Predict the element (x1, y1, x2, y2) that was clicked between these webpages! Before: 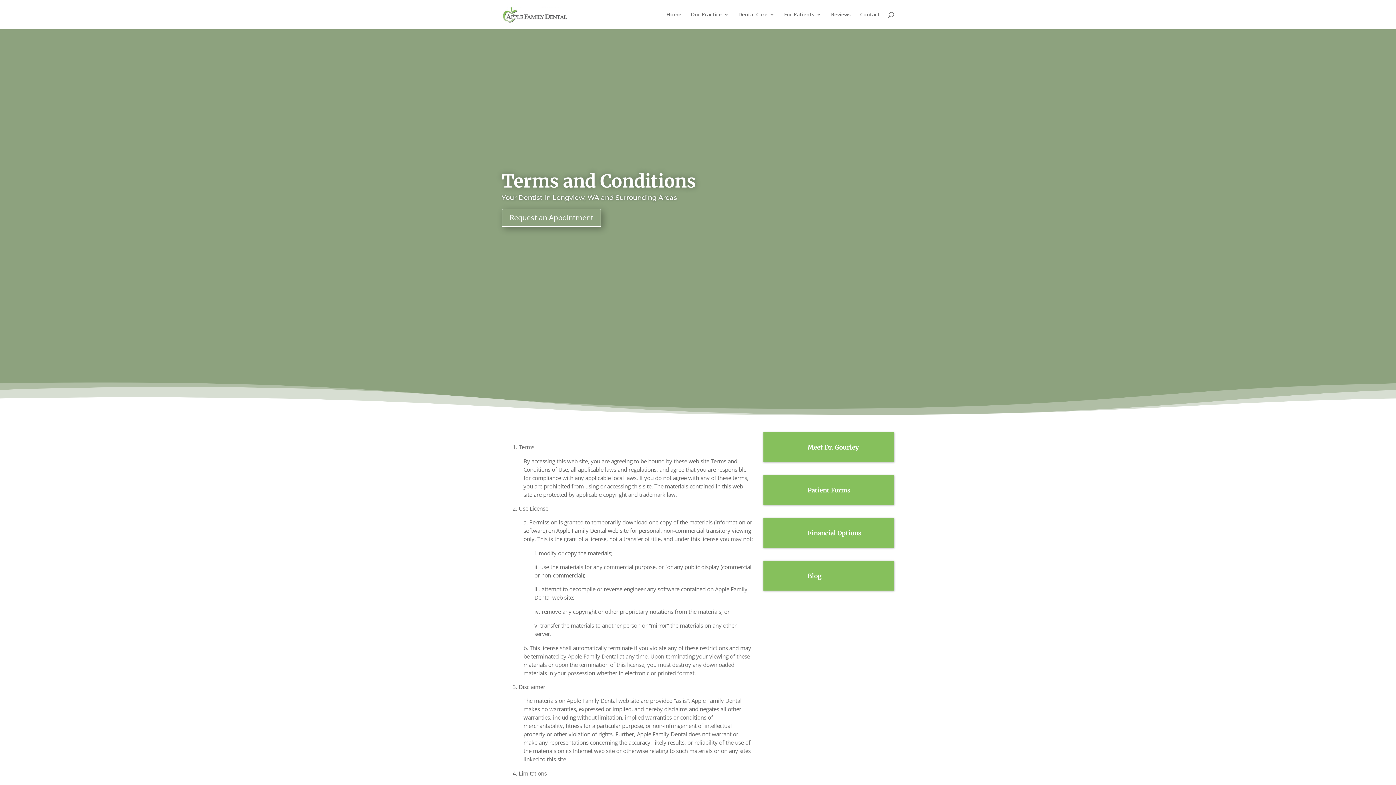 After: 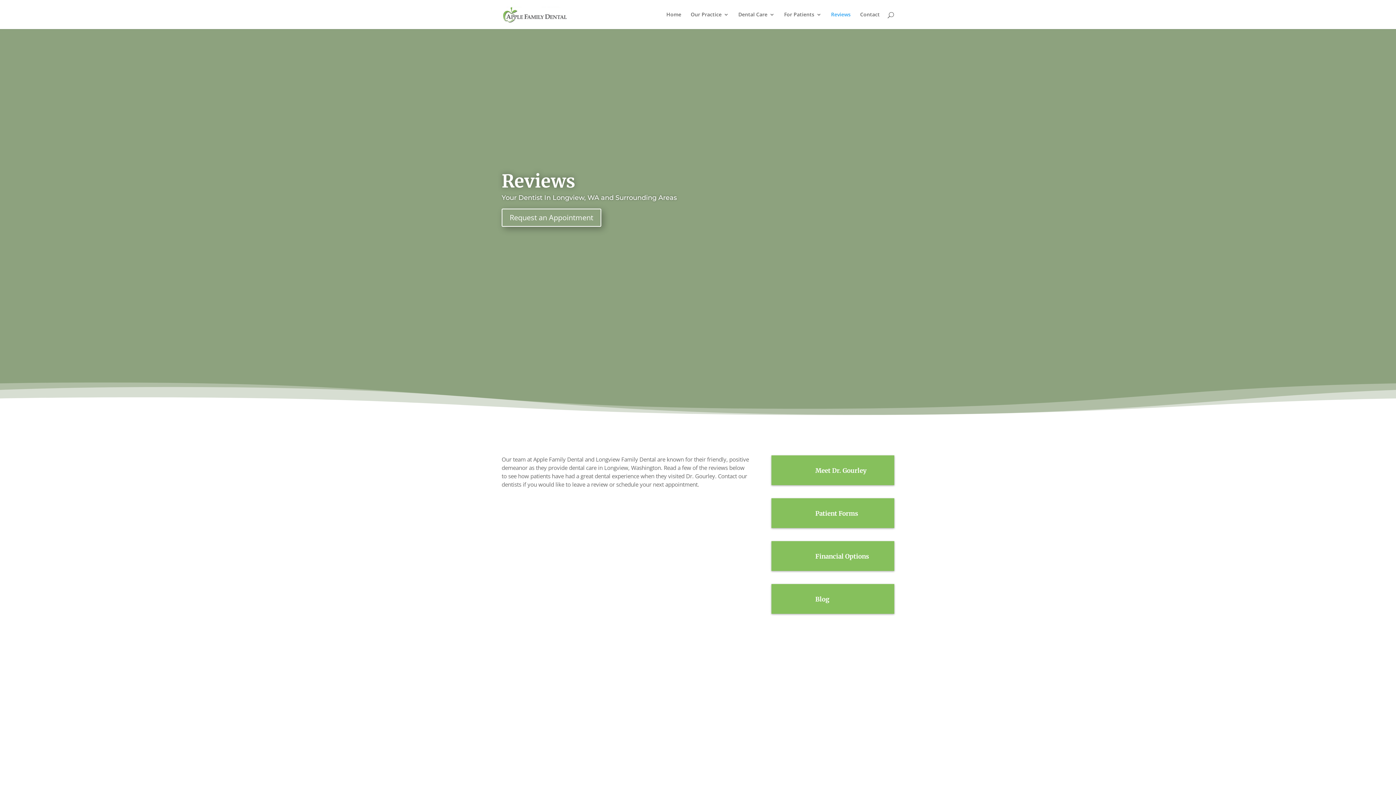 Action: bbox: (831, 12, 850, 29) label: Reviews